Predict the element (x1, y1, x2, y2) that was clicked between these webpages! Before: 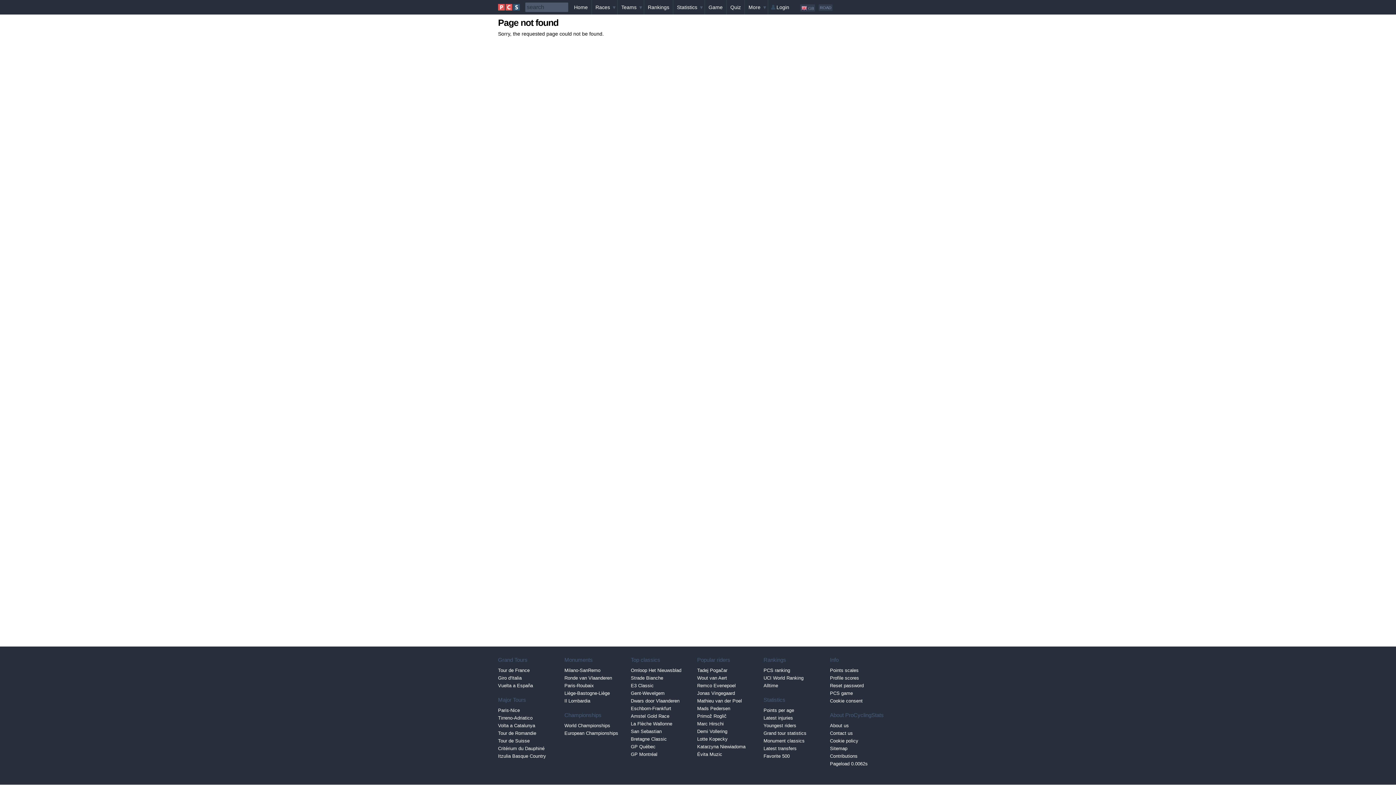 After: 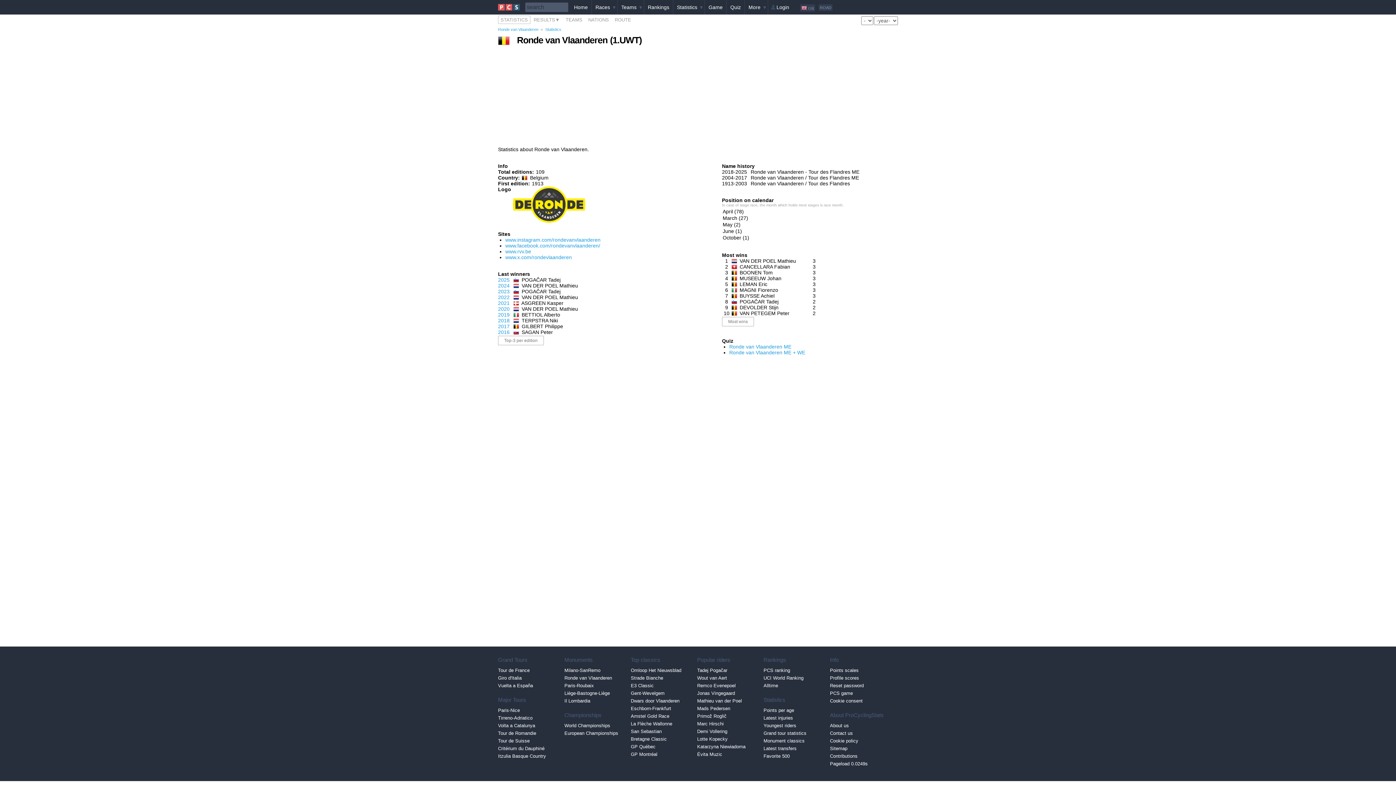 Action: label: Ronde van Vlaanderen bbox: (564, 674, 630, 682)